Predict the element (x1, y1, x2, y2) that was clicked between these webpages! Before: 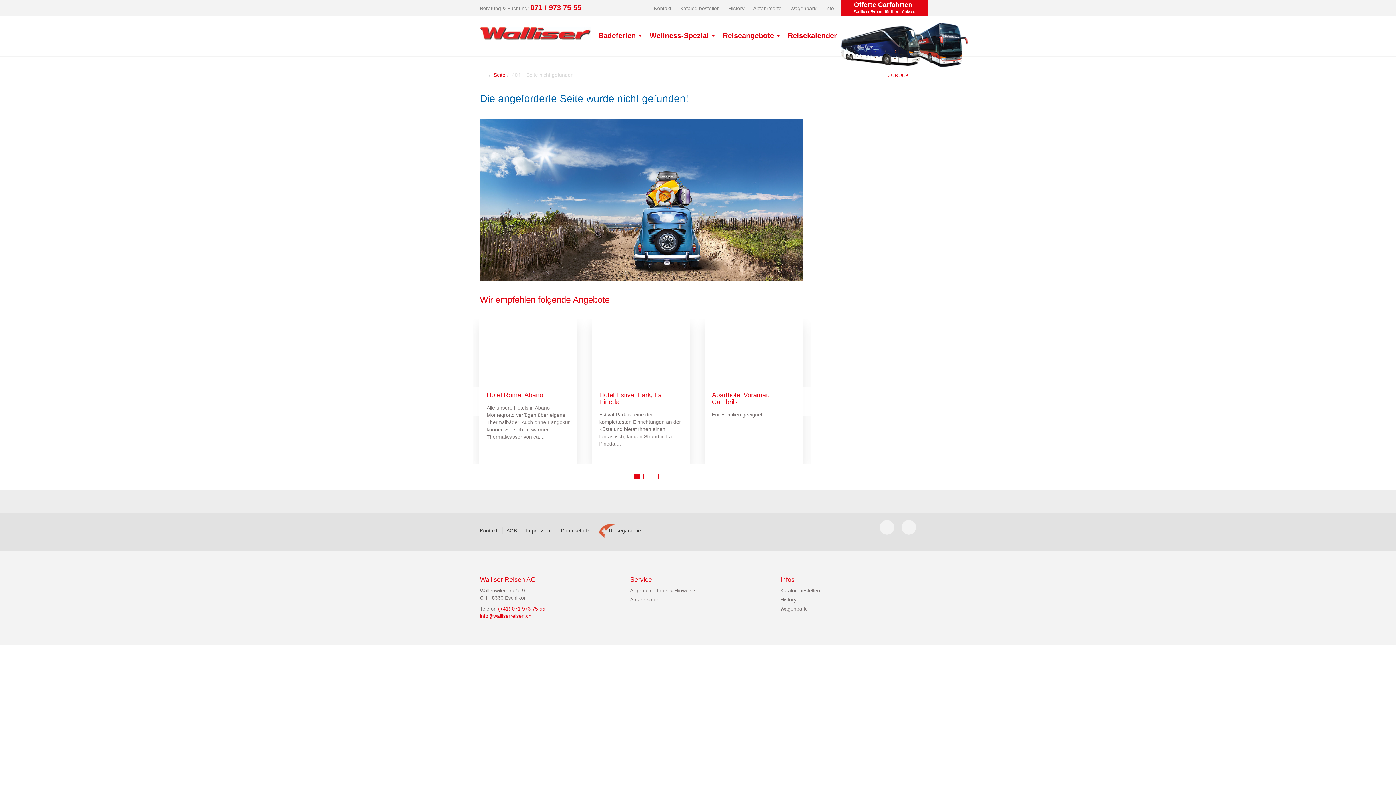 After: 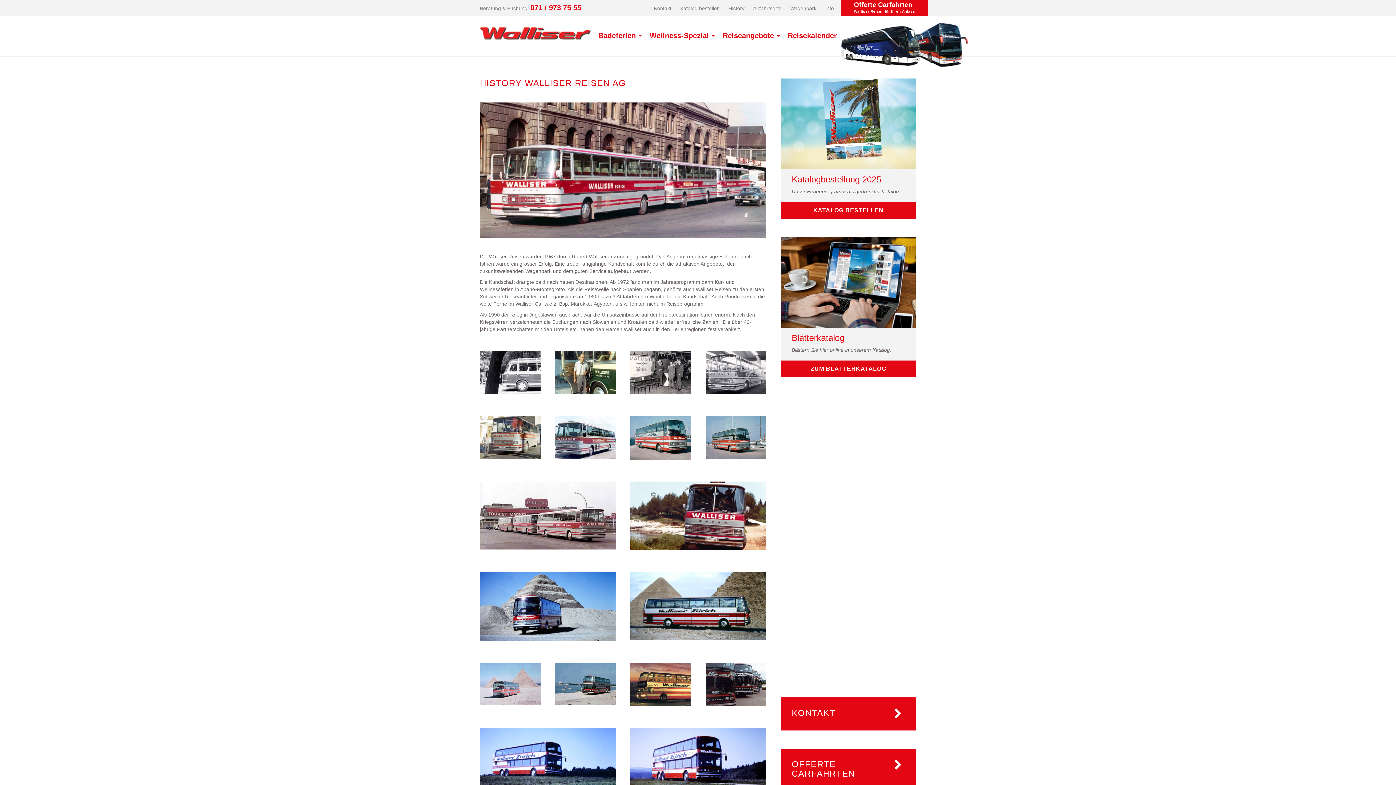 Action: label: History bbox: (780, 597, 796, 602)